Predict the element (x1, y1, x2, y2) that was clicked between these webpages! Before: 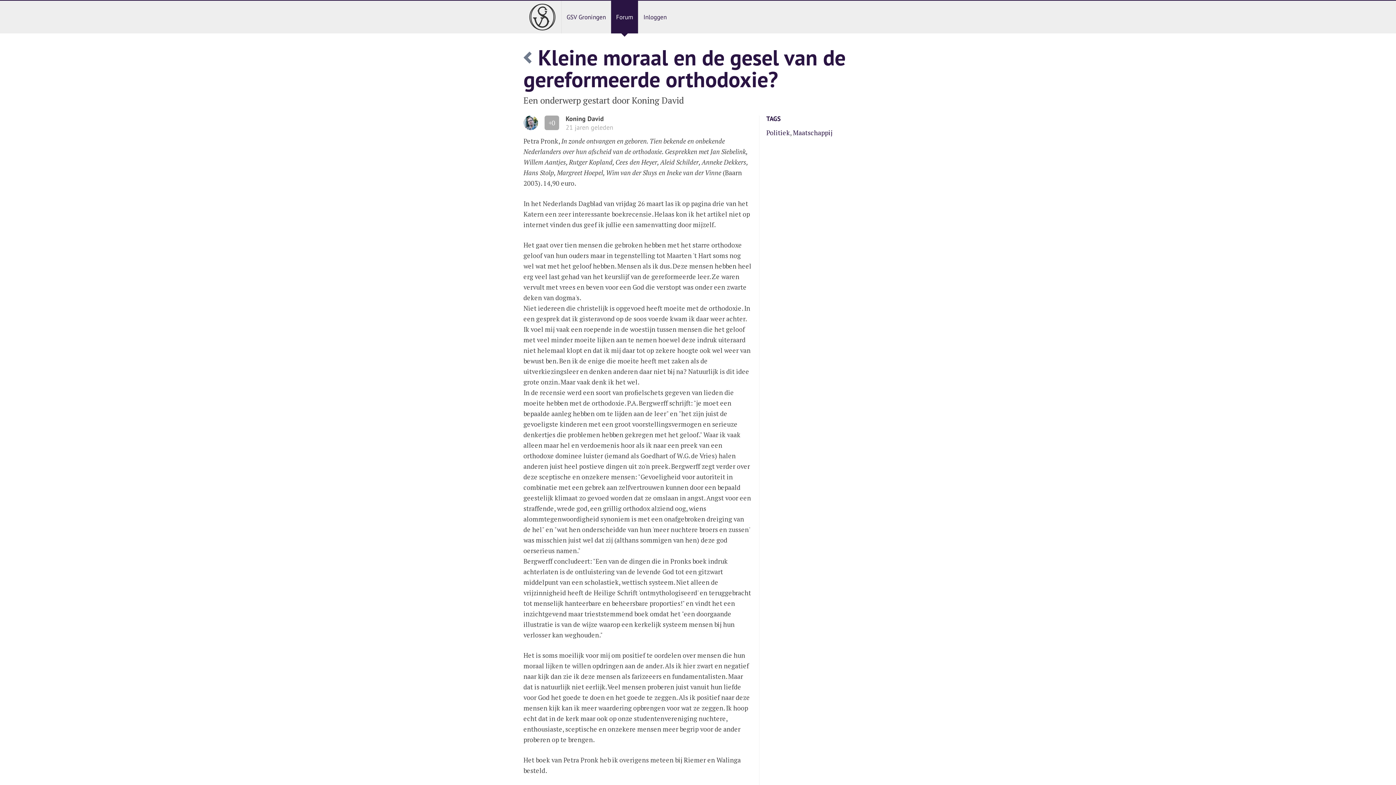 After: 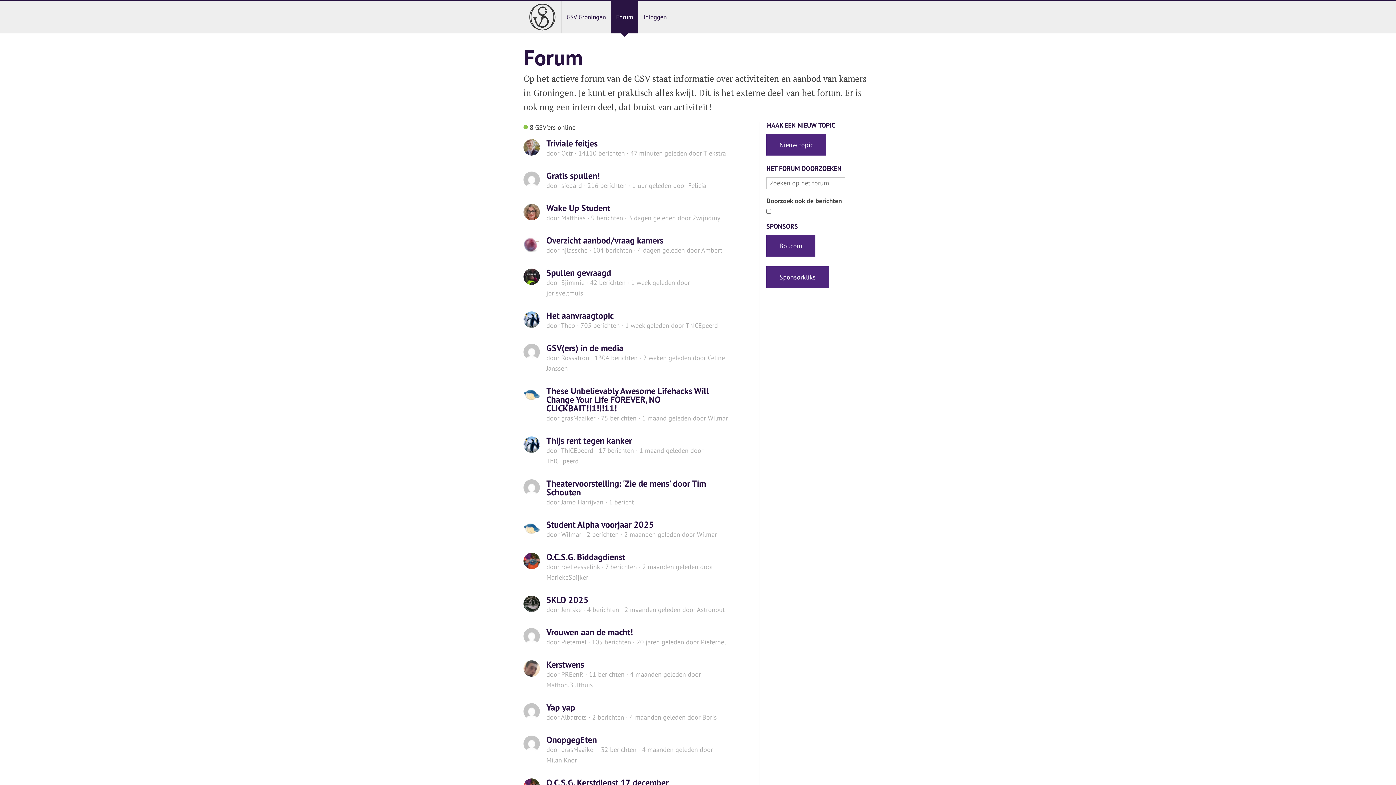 Action: label: Forum bbox: (610, 0, 638, 33)